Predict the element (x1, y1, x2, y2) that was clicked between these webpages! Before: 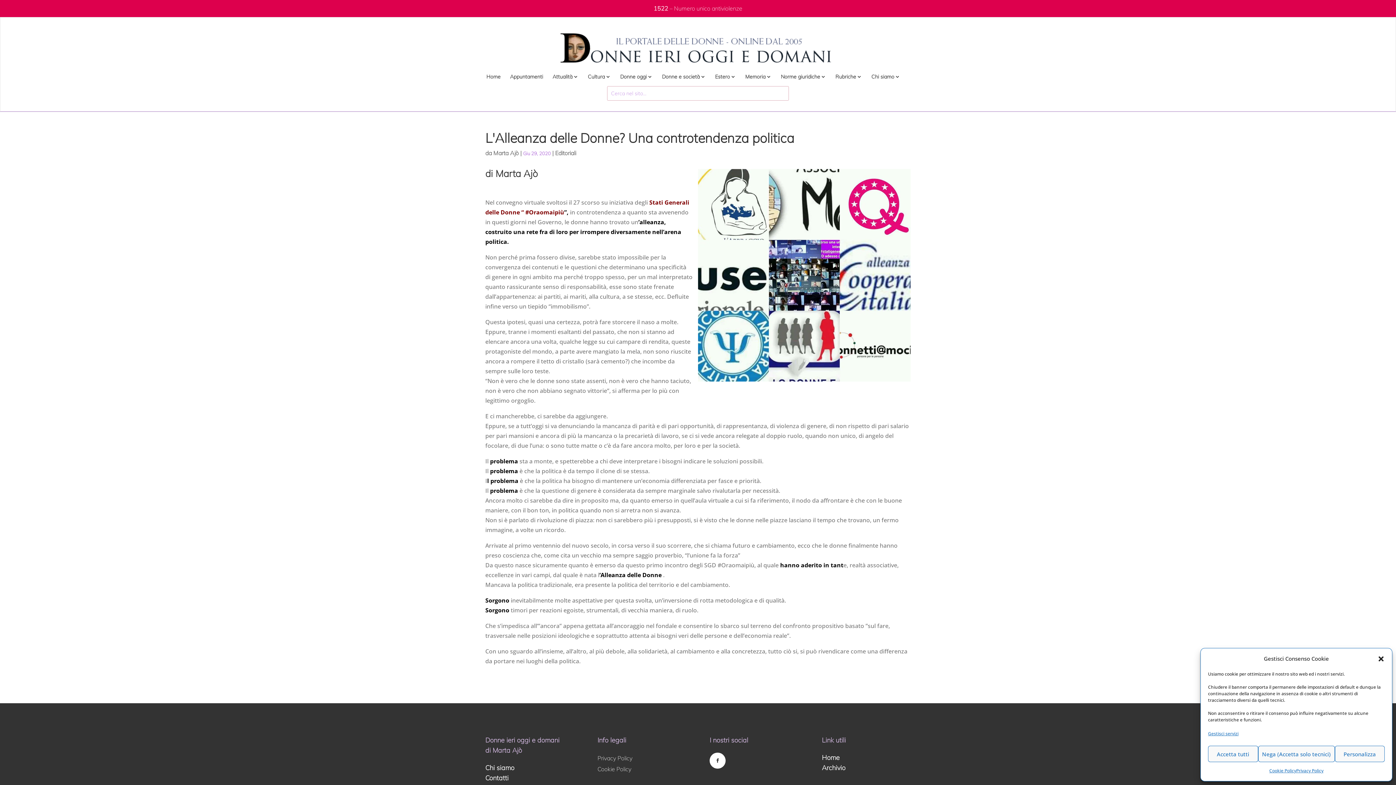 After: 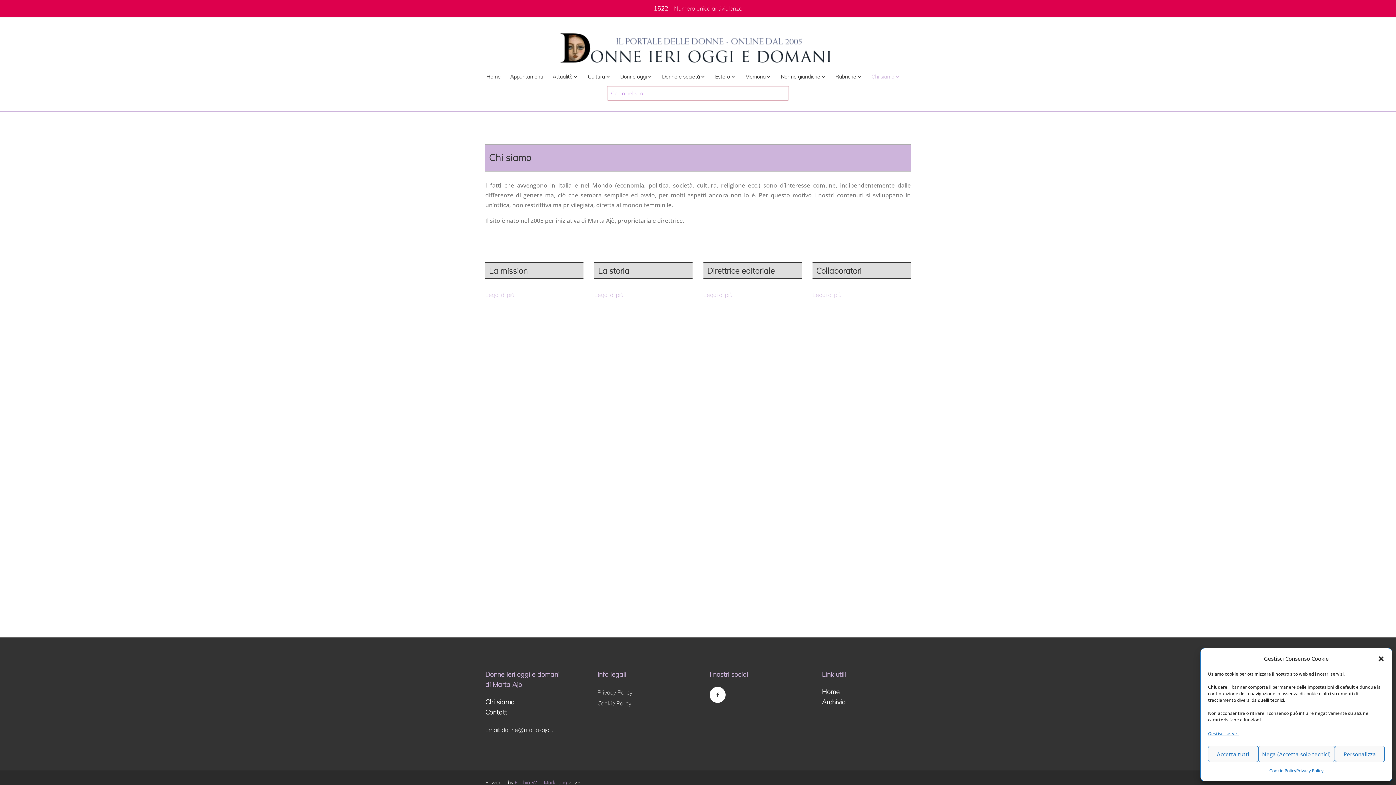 Action: bbox: (485, 764, 514, 772) label: Chi siamo